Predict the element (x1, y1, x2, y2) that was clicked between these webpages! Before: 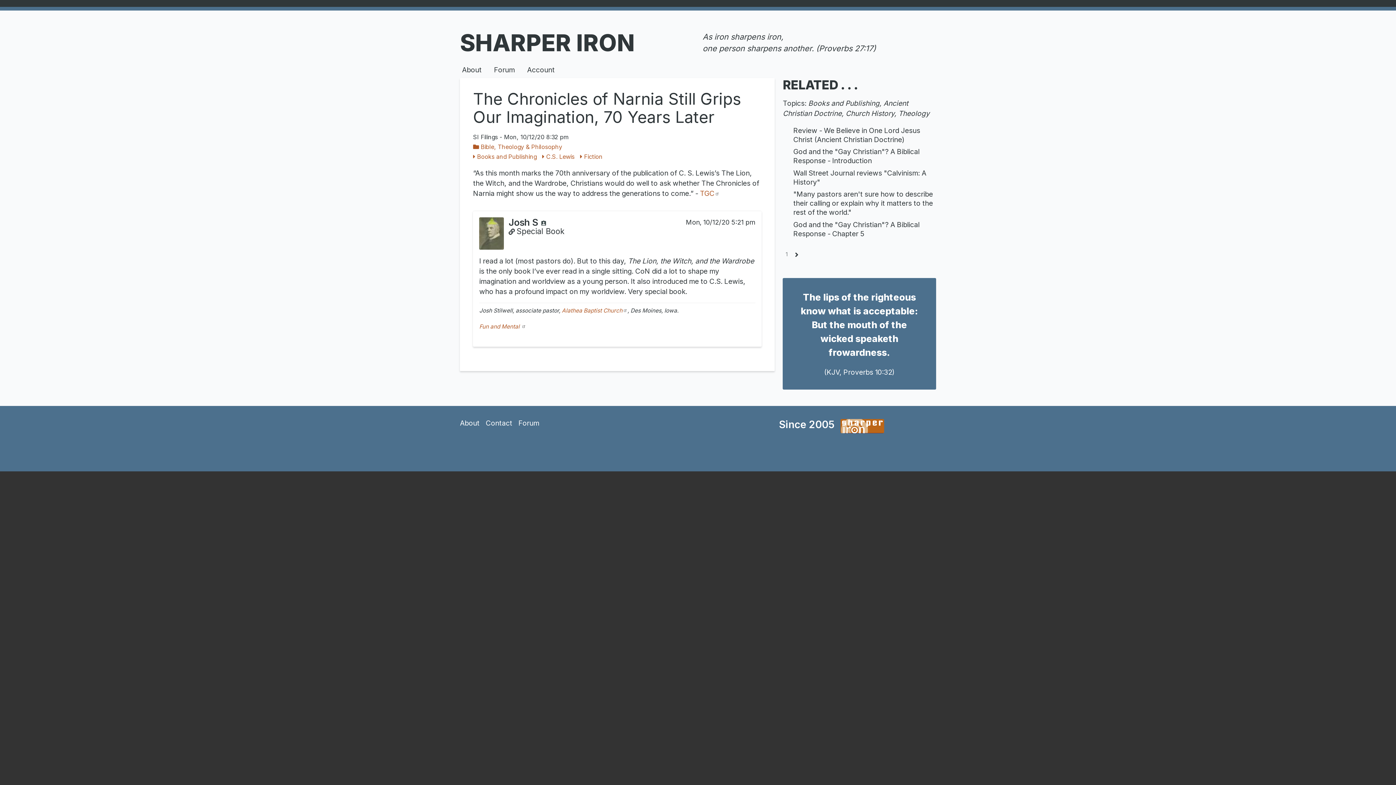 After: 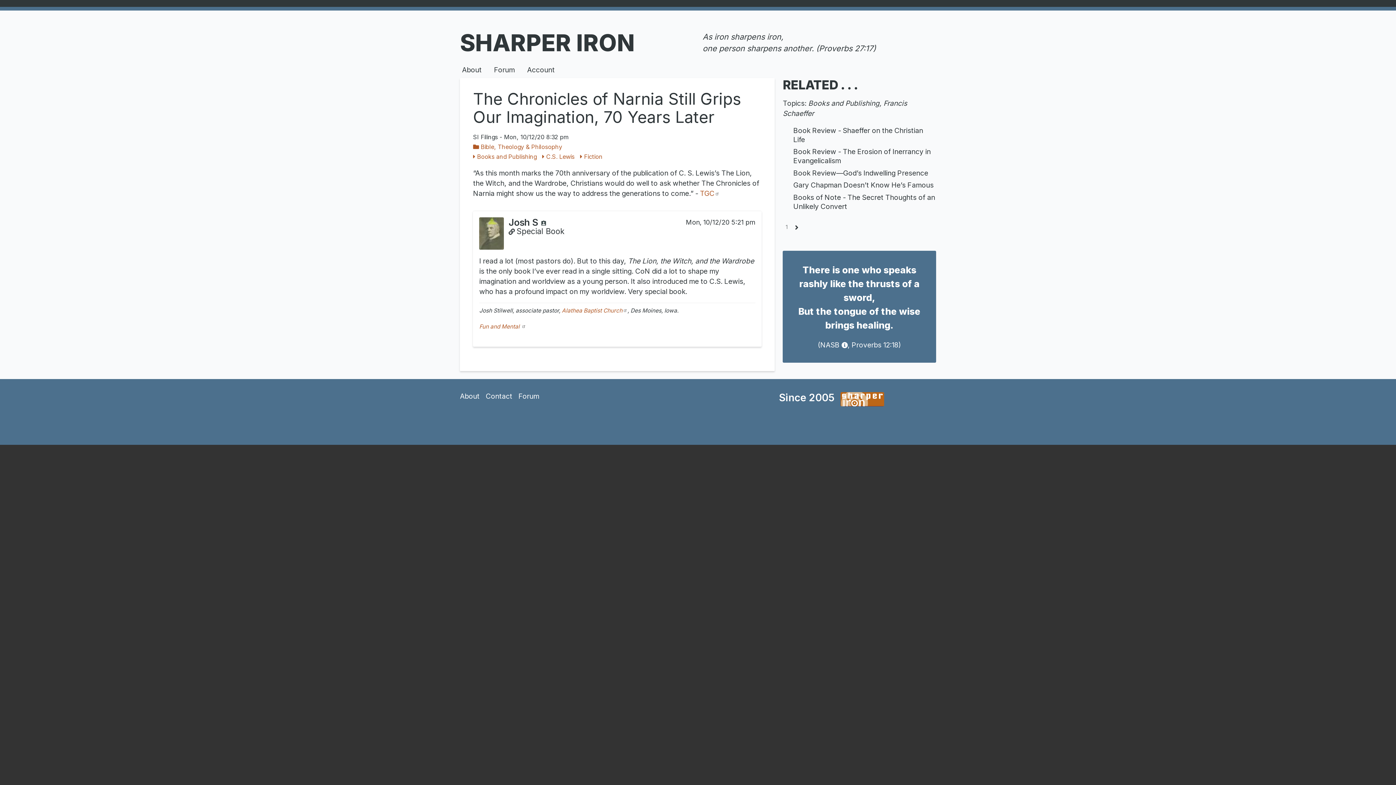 Action: label: Special Book bbox: (508, 226, 564, 236)